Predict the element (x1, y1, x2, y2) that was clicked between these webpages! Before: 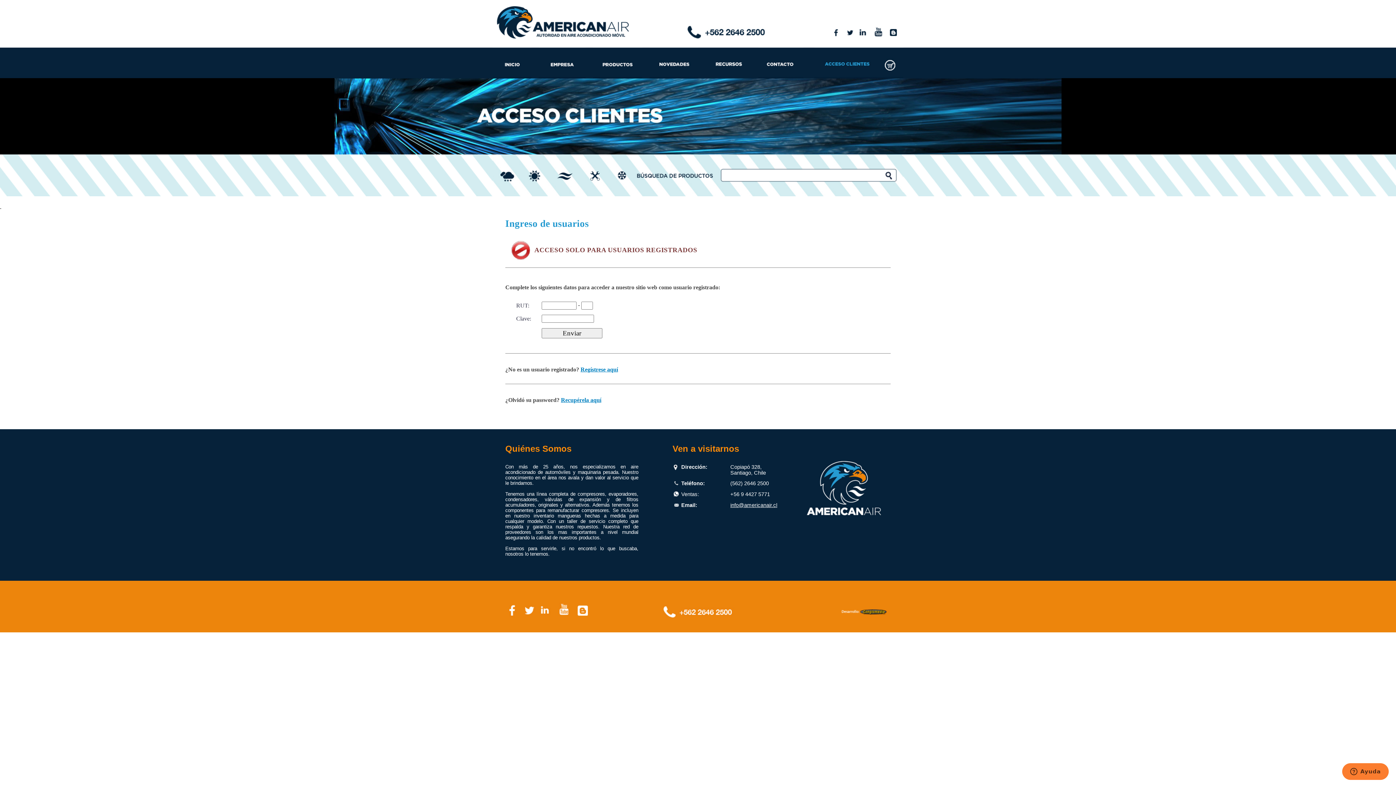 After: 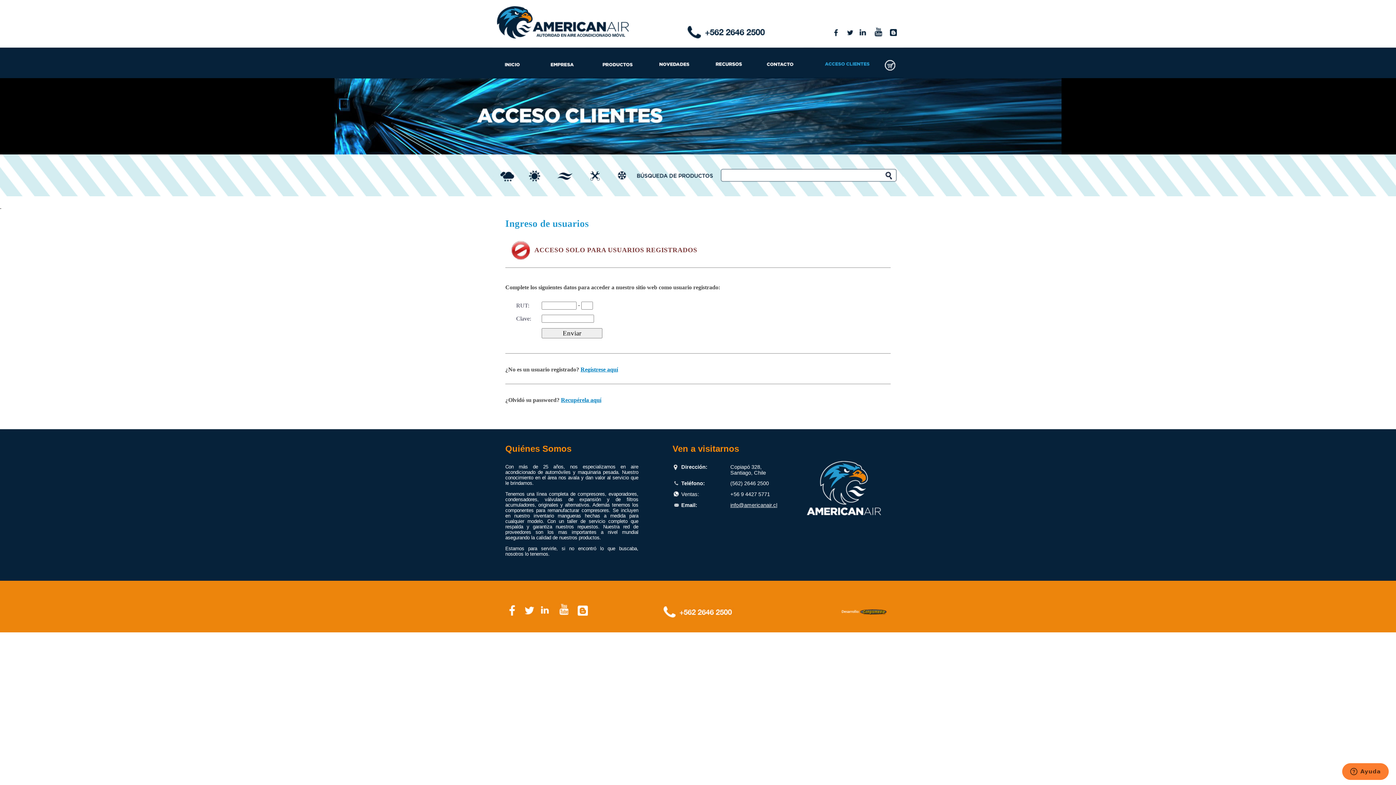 Action: bbox: (681, 491, 699, 497) label: Ventas: